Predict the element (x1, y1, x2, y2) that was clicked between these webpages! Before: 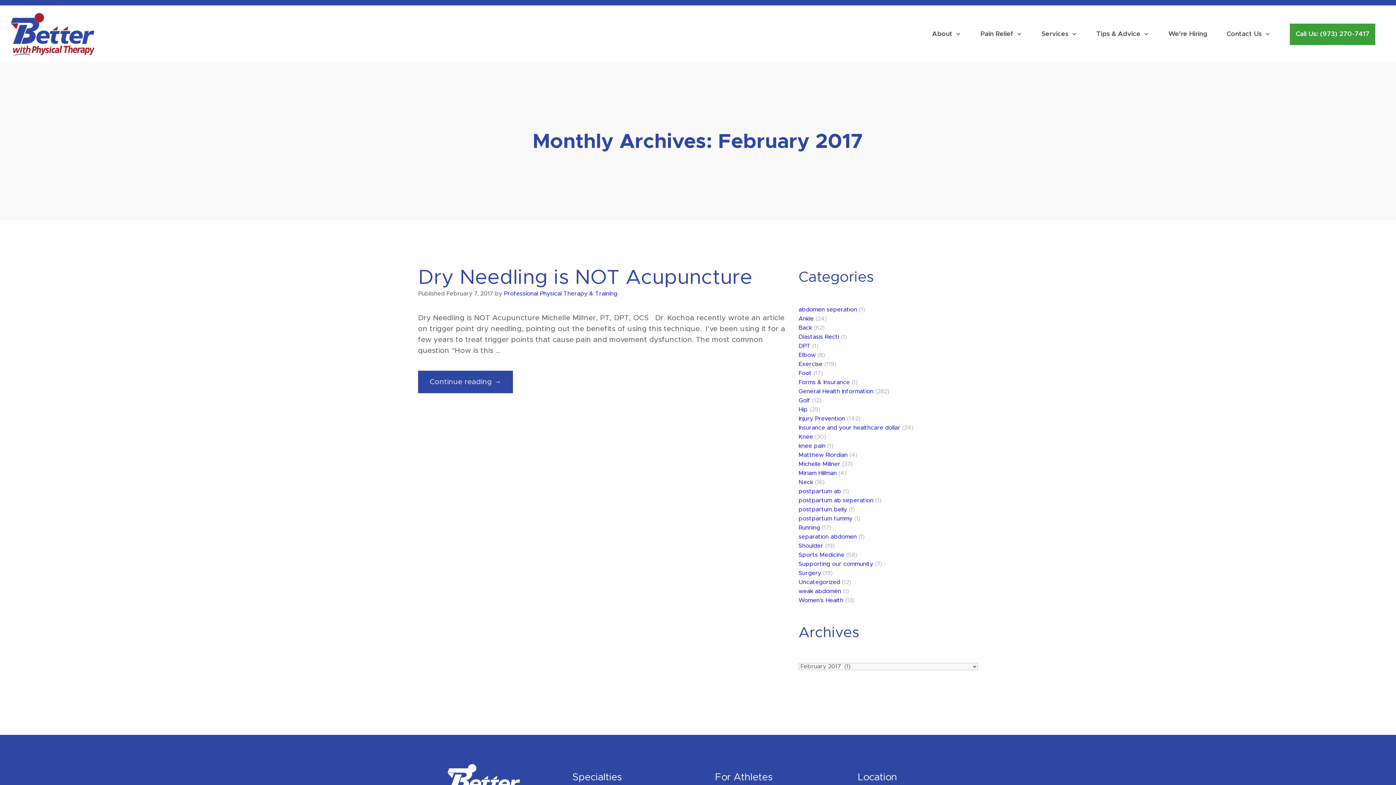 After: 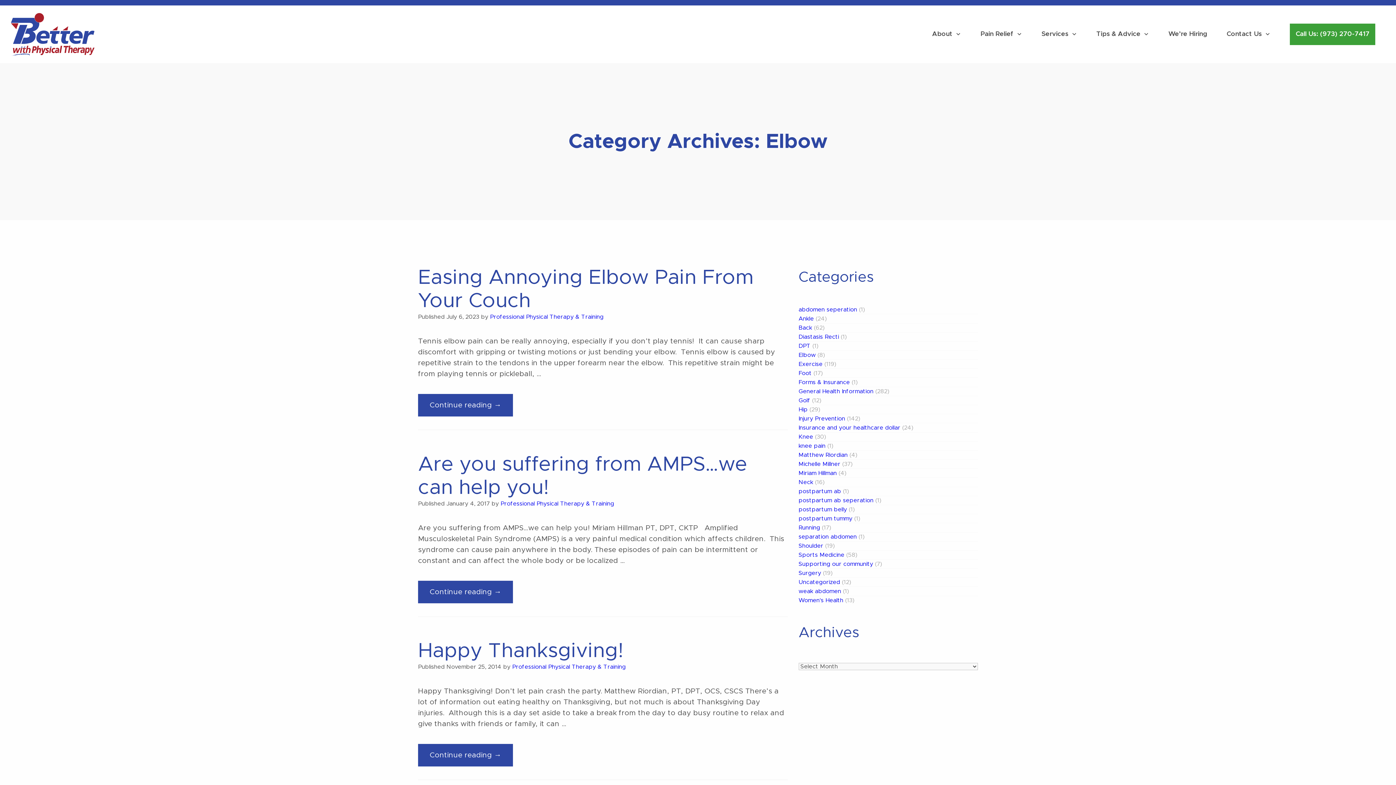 Action: label: Elbow bbox: (798, 352, 815, 358)